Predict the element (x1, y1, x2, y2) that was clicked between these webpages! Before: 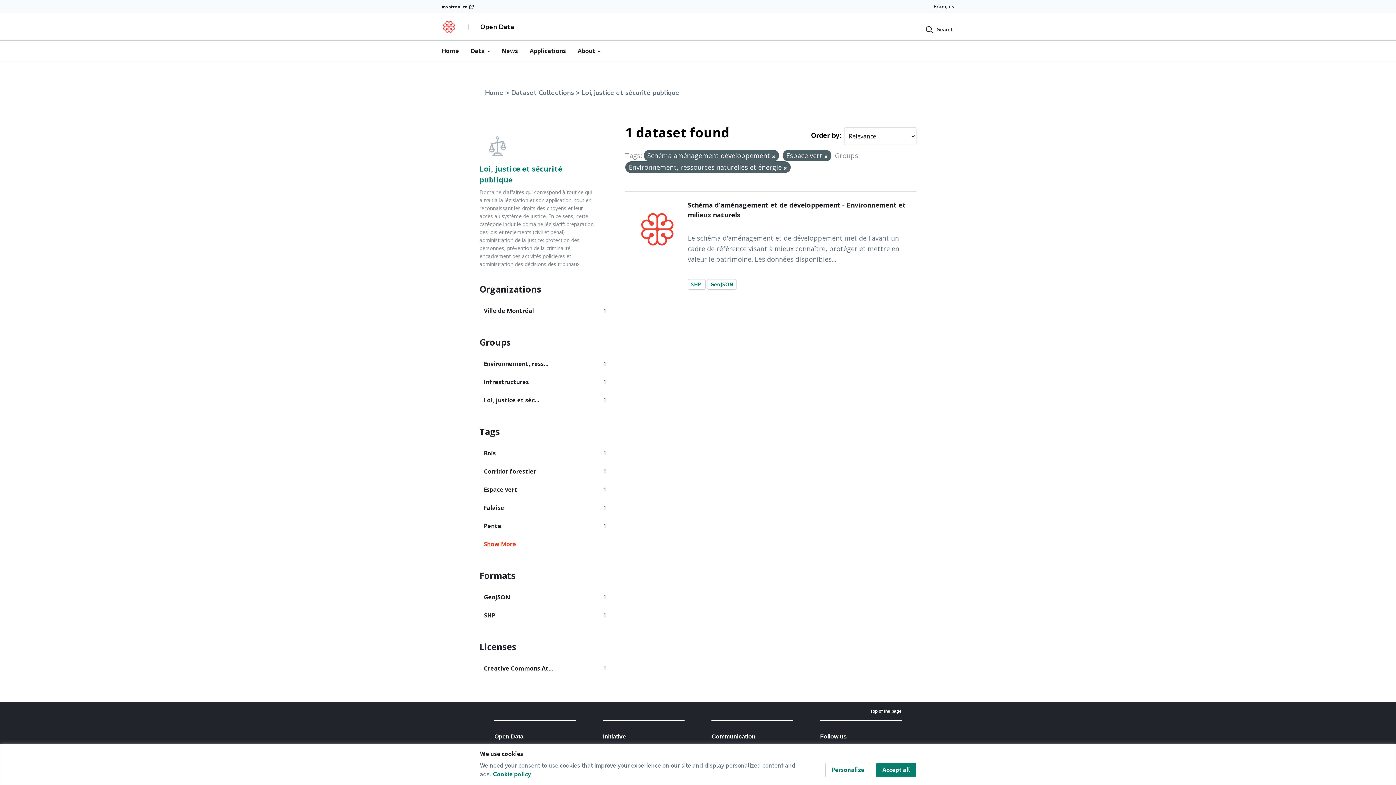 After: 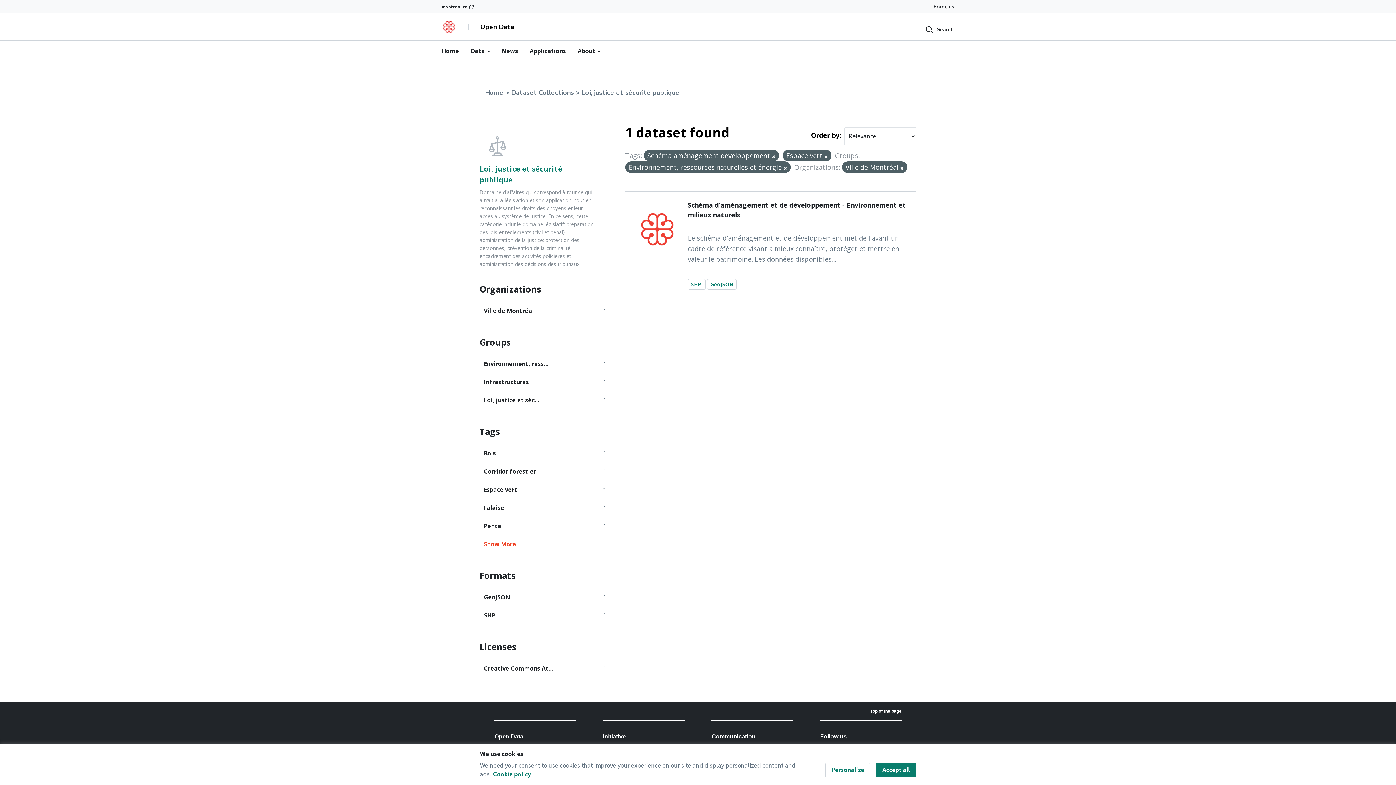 Action: label: Ville de Montréal bbox: (479, 301, 599, 320)